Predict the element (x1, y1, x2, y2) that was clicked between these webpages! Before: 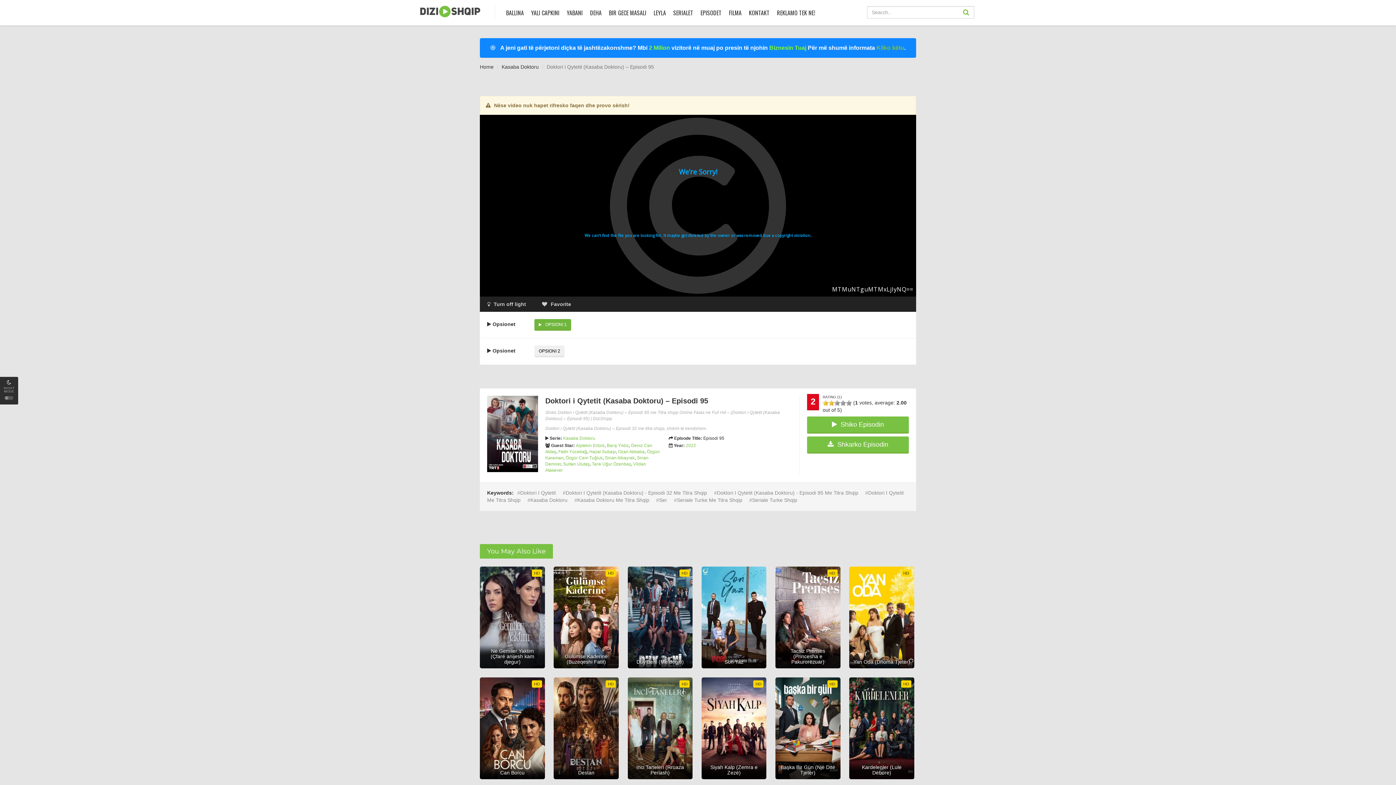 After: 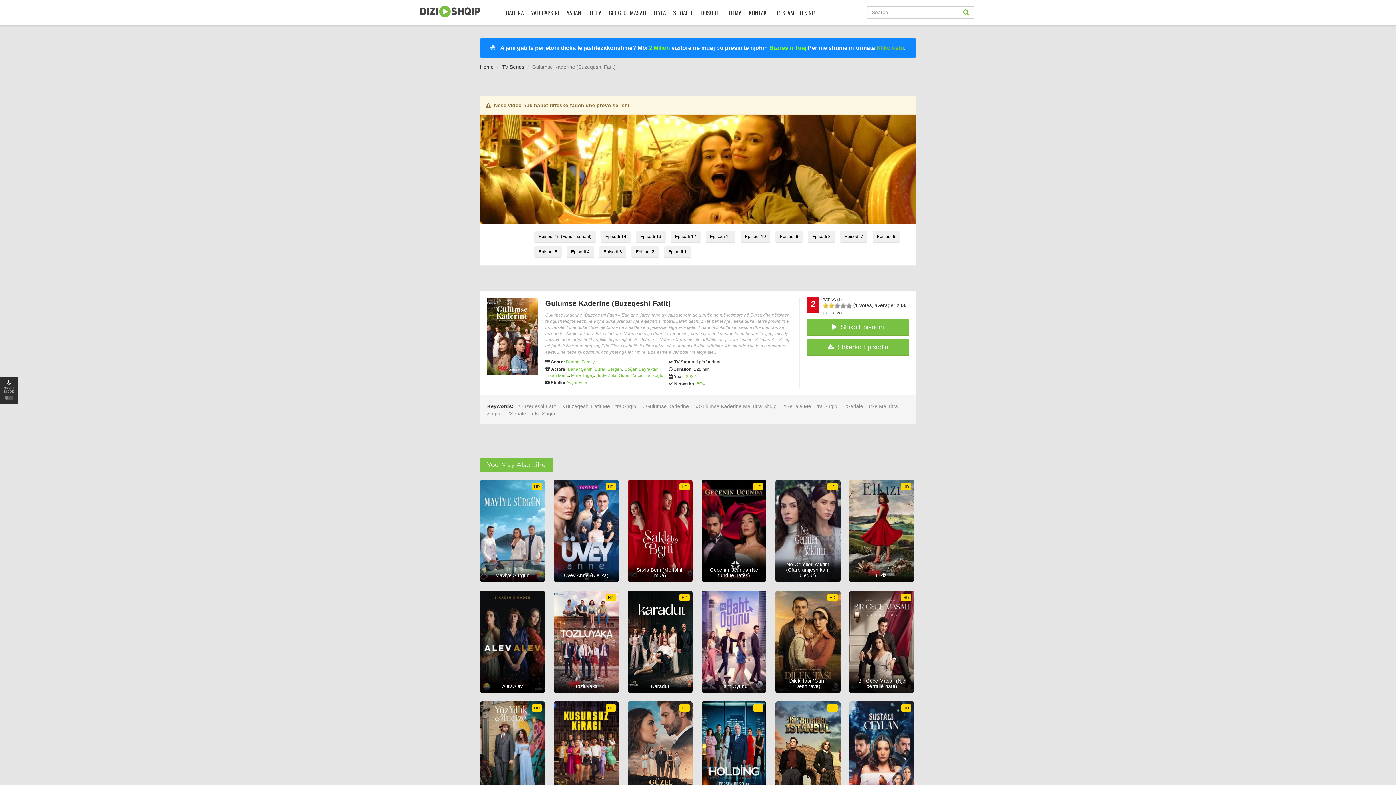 Action: bbox: (553, 566, 618, 668) label: HD
Gulumse Kaderine (Buzeqeshi Fatit)